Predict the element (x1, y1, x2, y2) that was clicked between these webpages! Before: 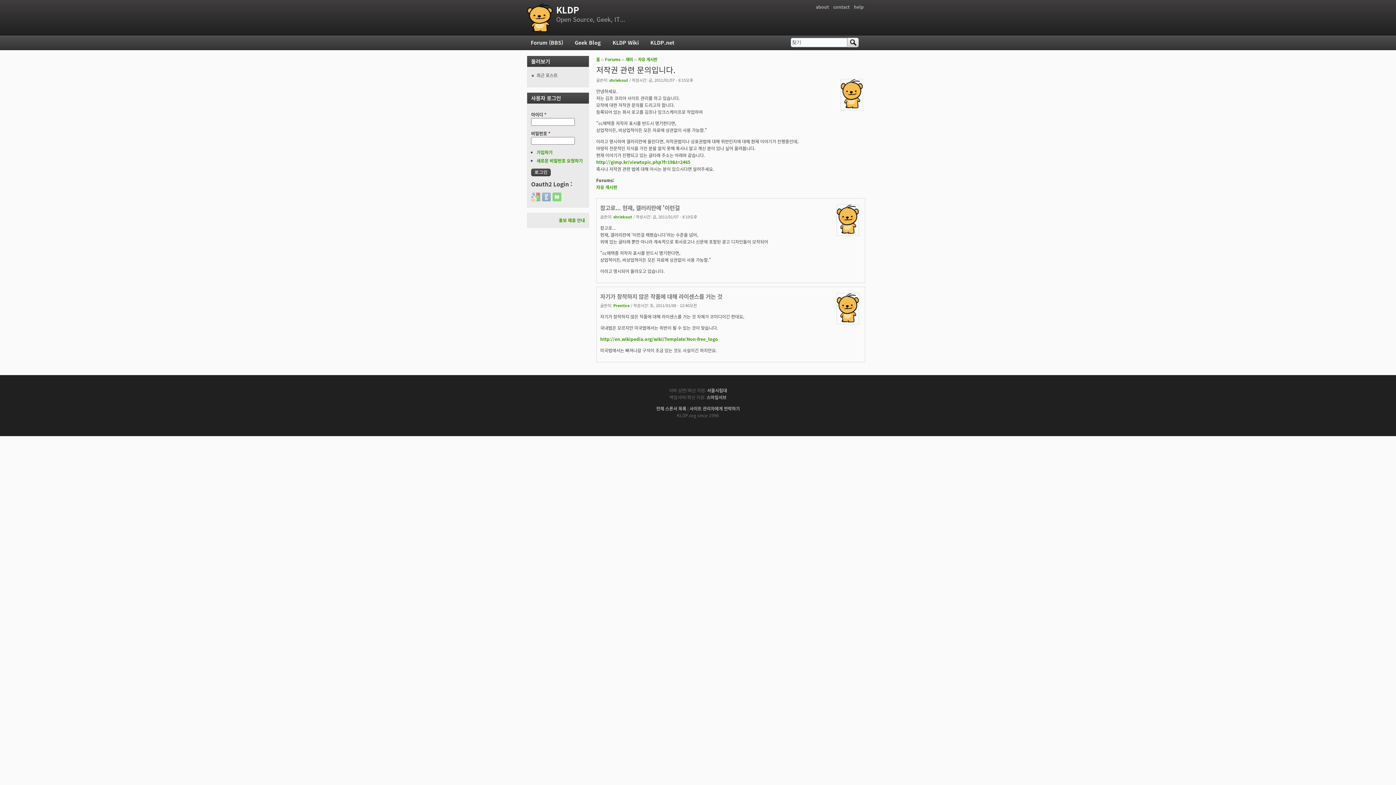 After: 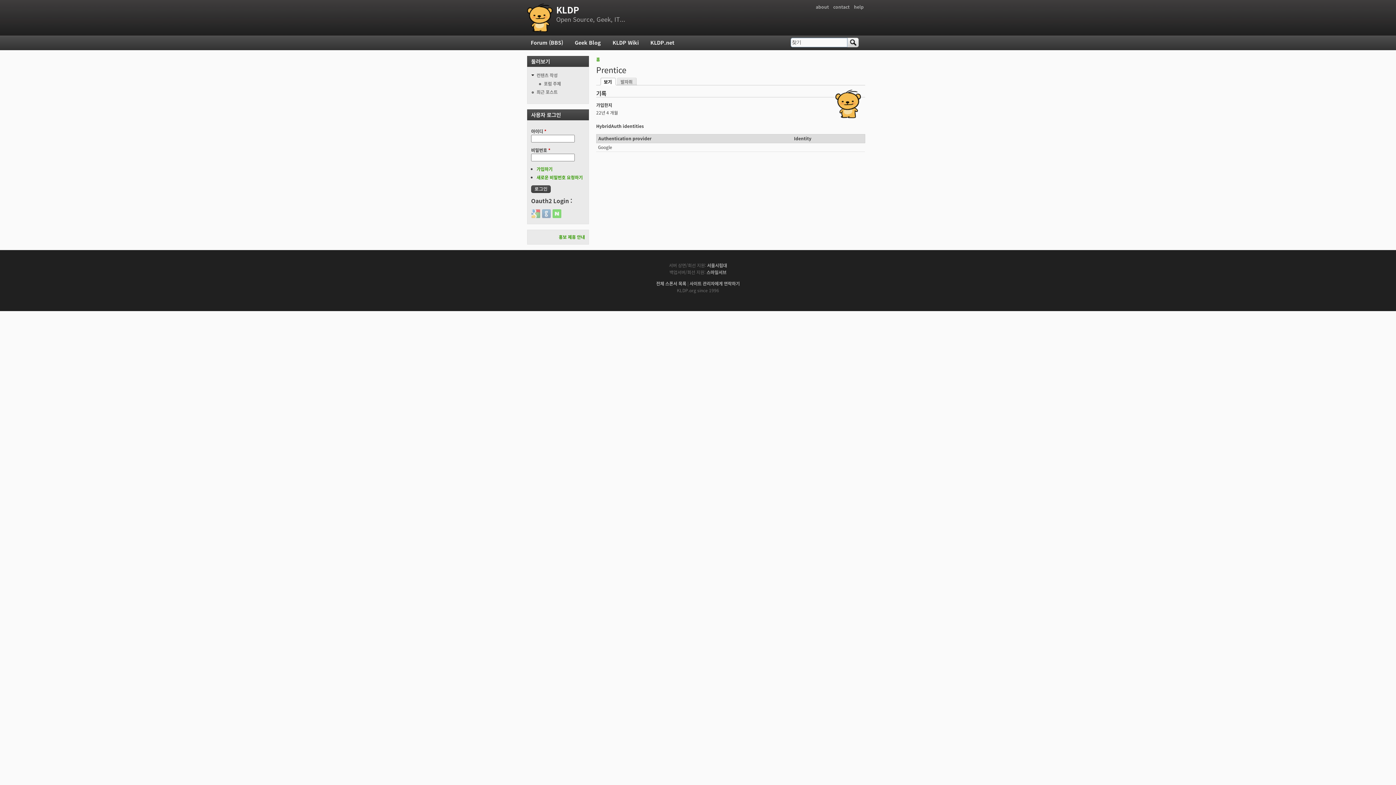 Action: bbox: (613, 302, 629, 308) label: Prentice